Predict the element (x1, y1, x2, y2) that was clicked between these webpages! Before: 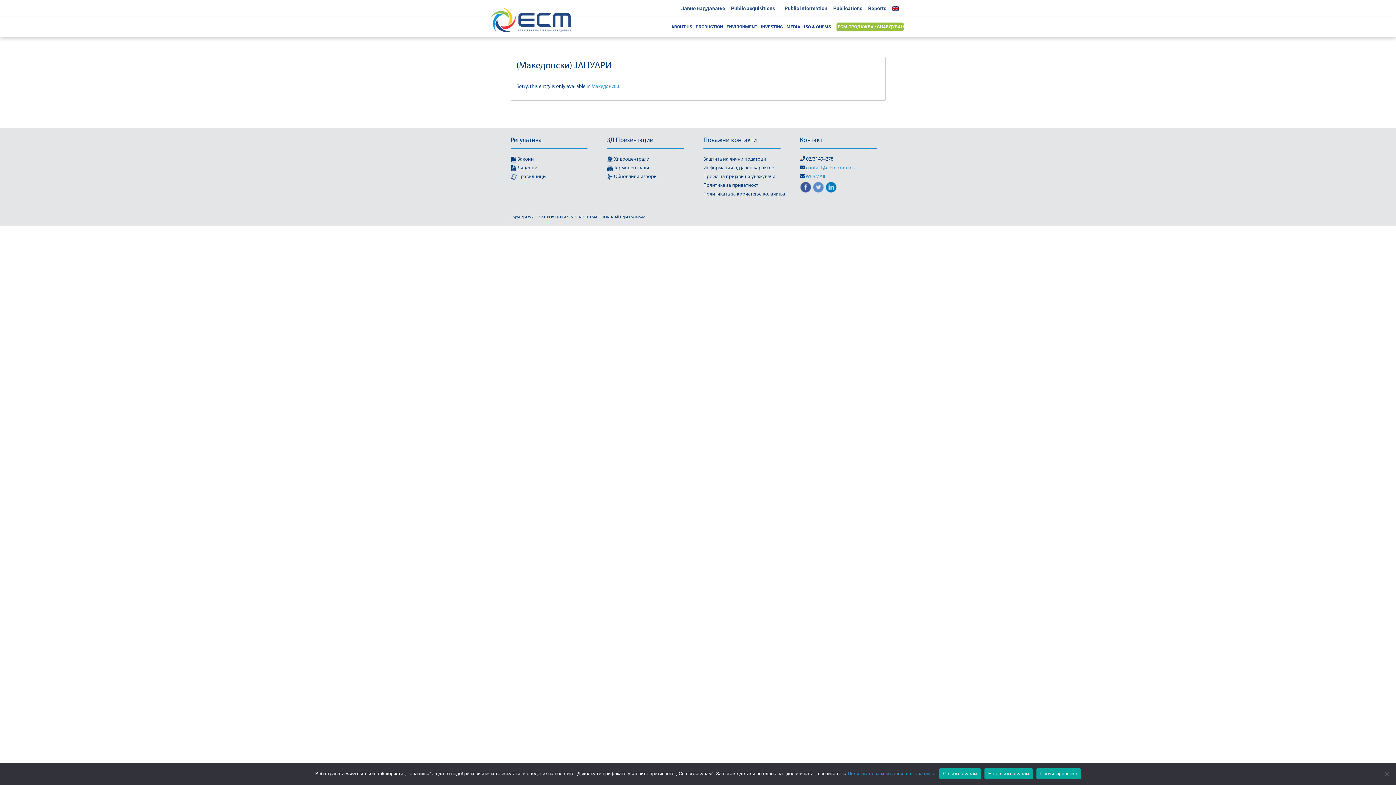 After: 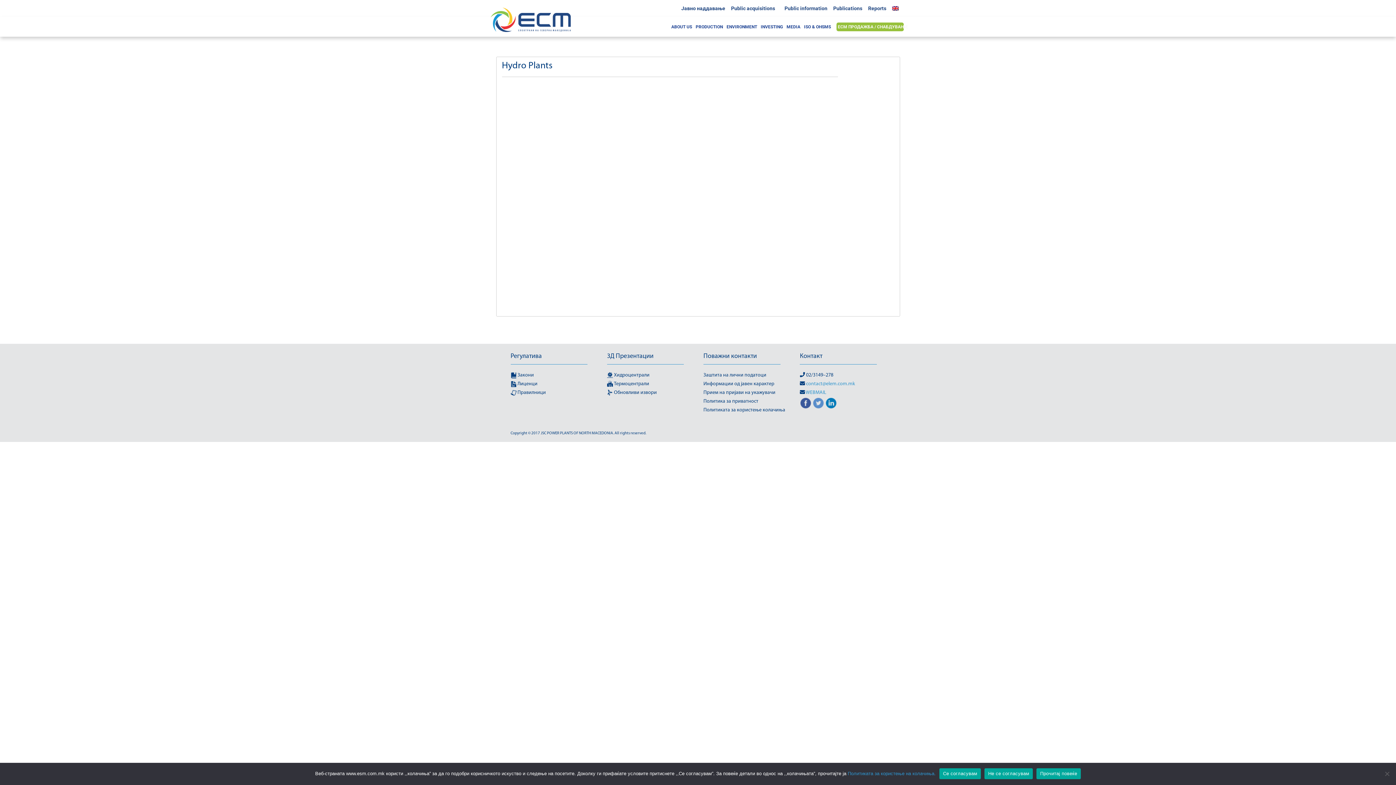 Action: label:  Хидроцентрали bbox: (607, 156, 649, 162)